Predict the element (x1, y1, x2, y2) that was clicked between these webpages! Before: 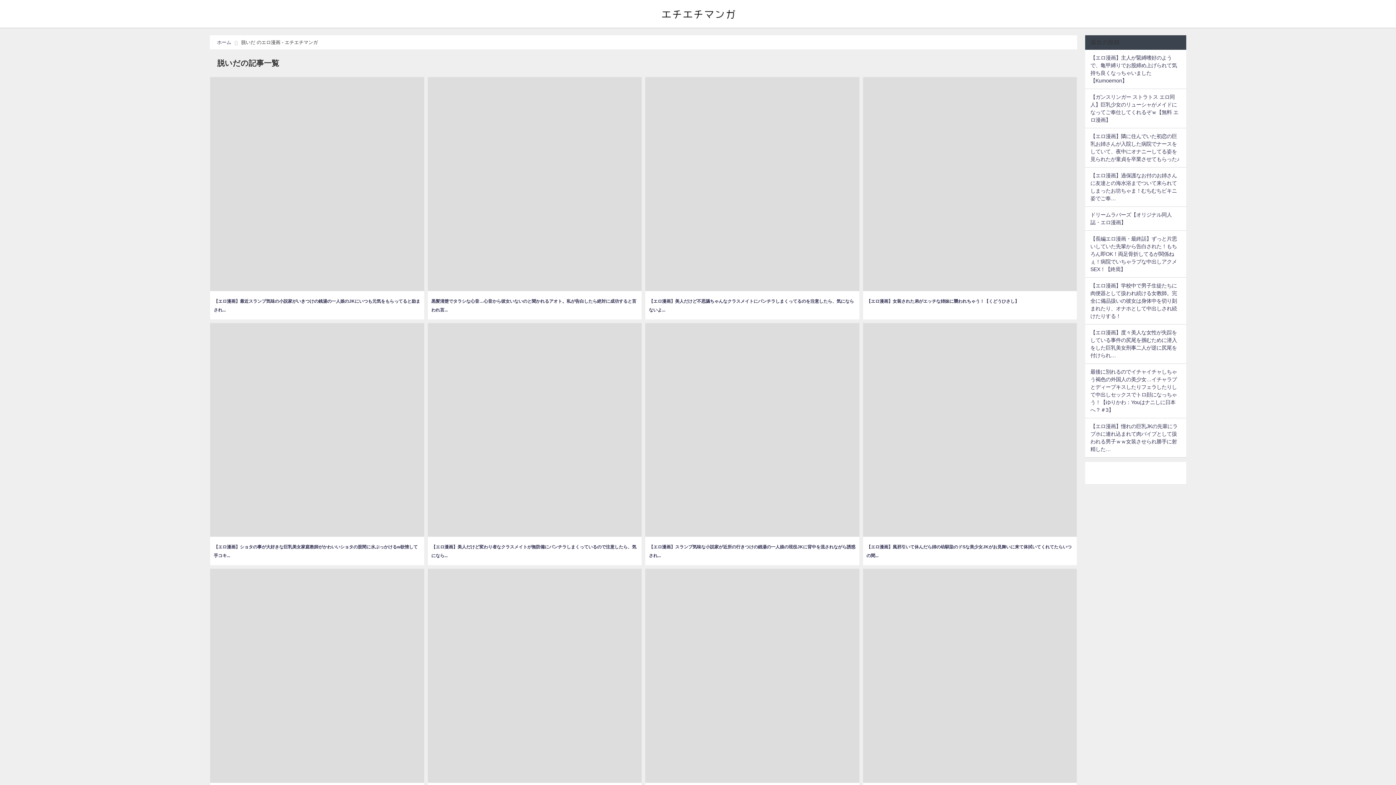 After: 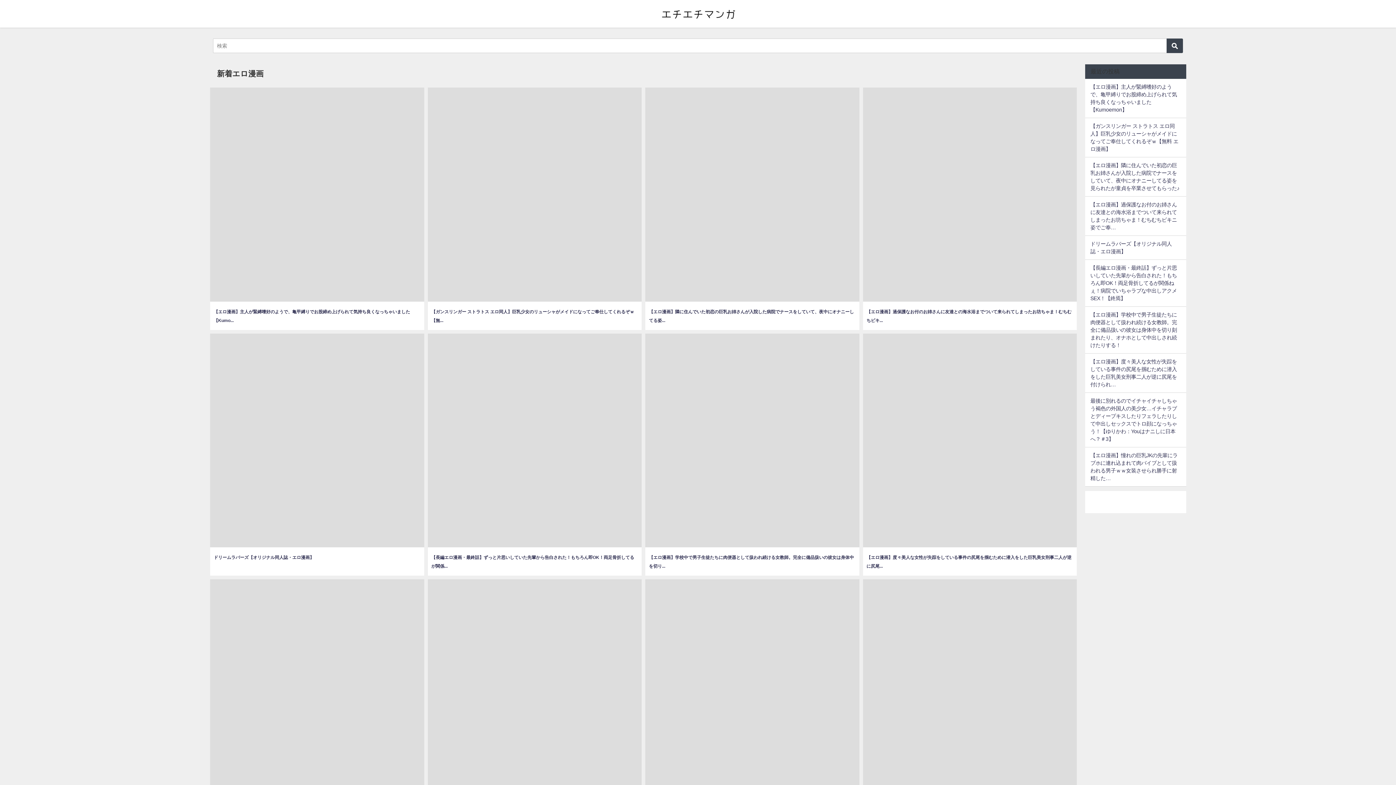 Action: label: ホーム bbox: (217, 39, 231, 45)